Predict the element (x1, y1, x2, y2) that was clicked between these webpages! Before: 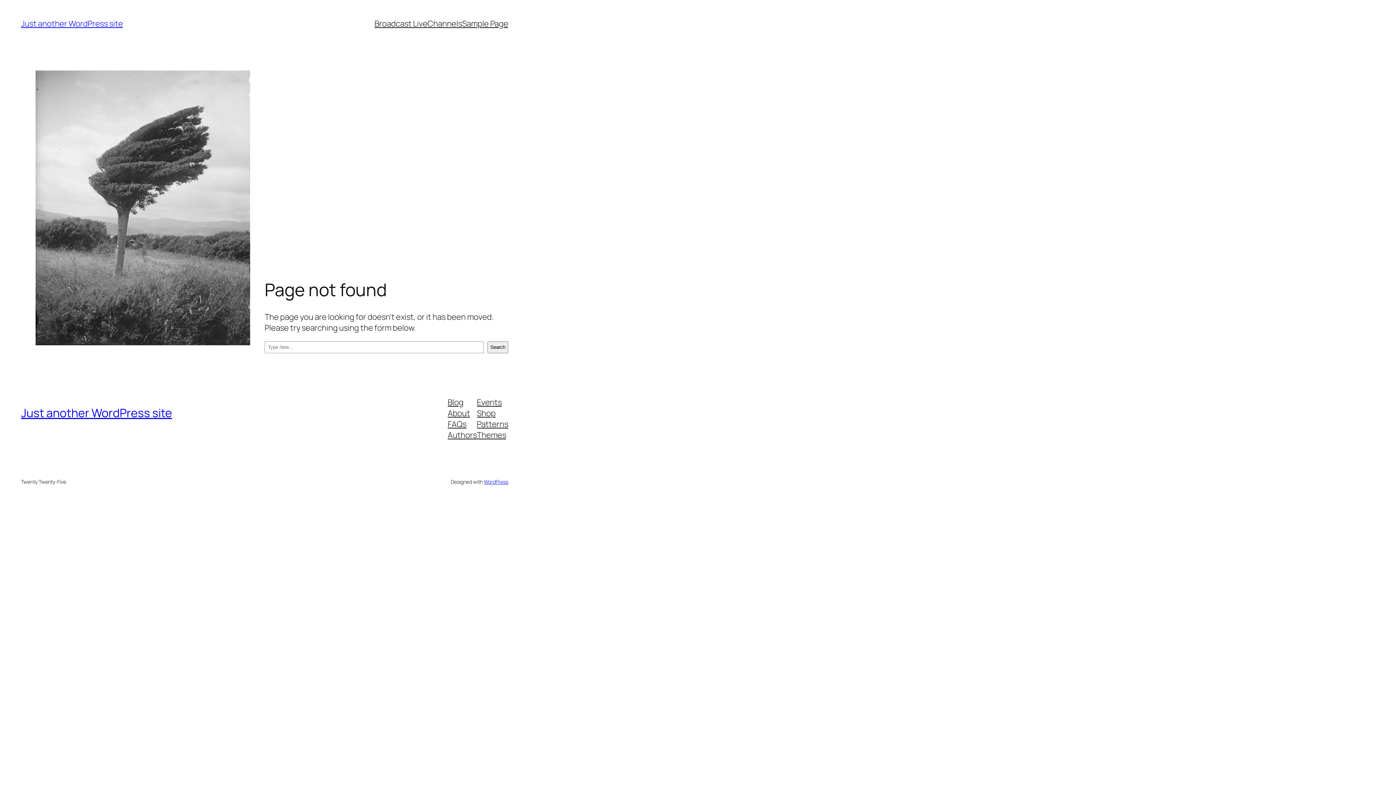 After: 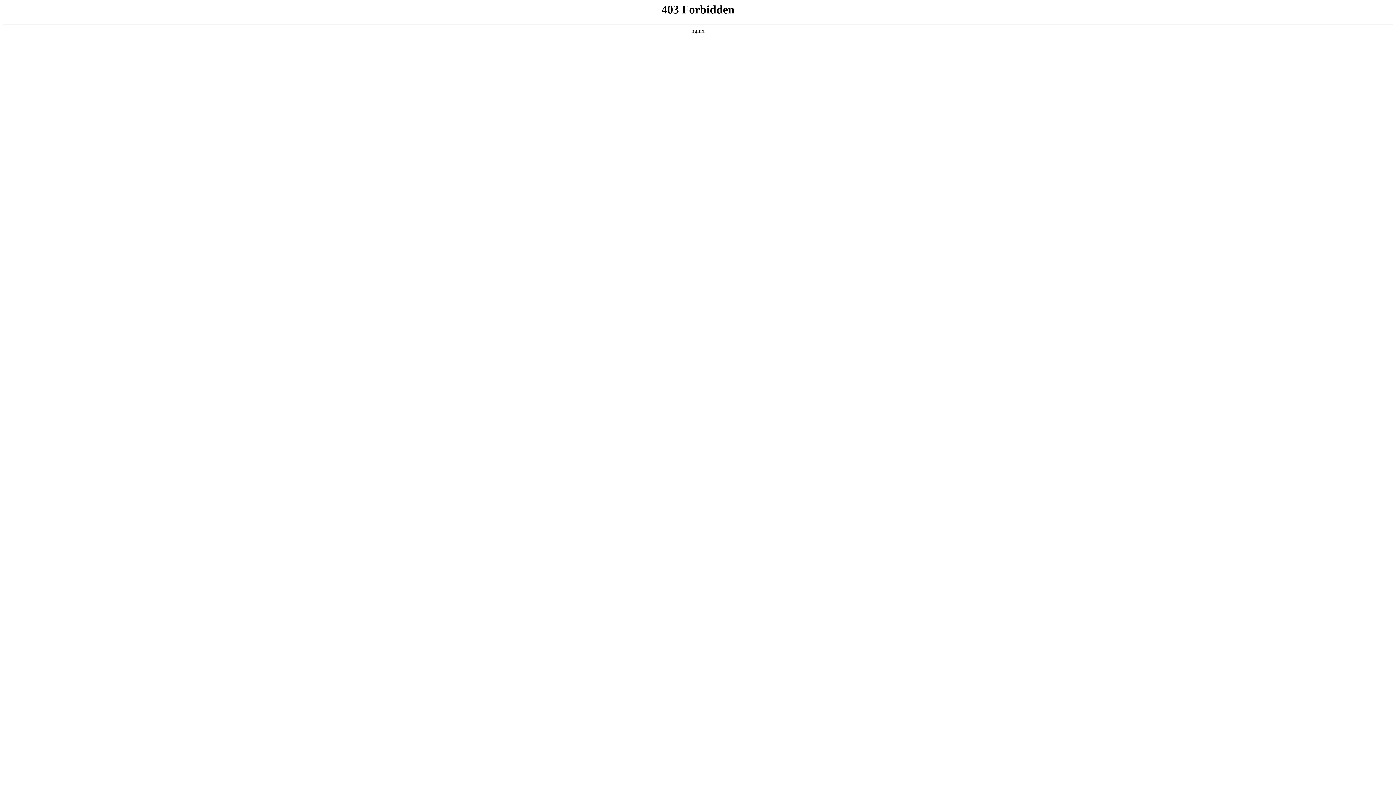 Action: label: WordPress bbox: (483, 478, 508, 485)